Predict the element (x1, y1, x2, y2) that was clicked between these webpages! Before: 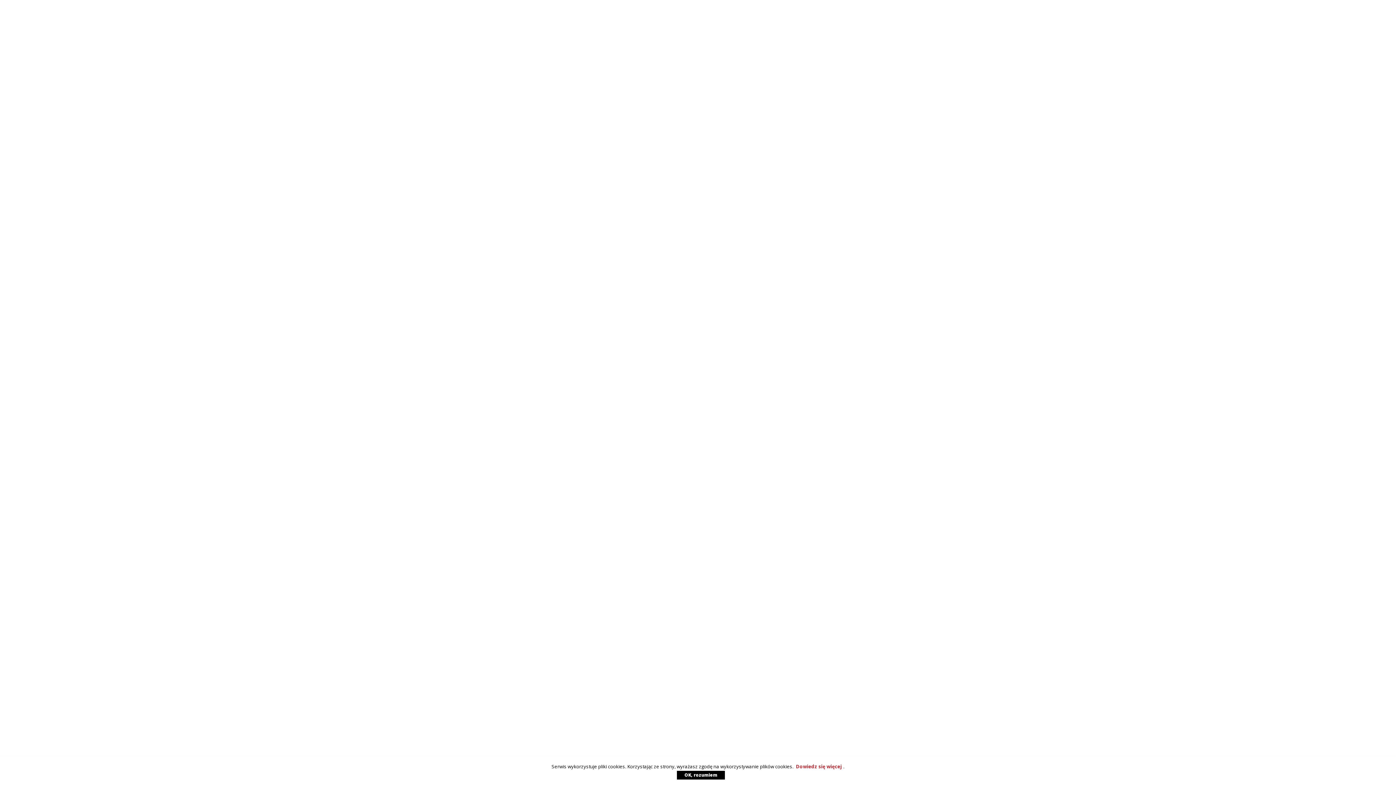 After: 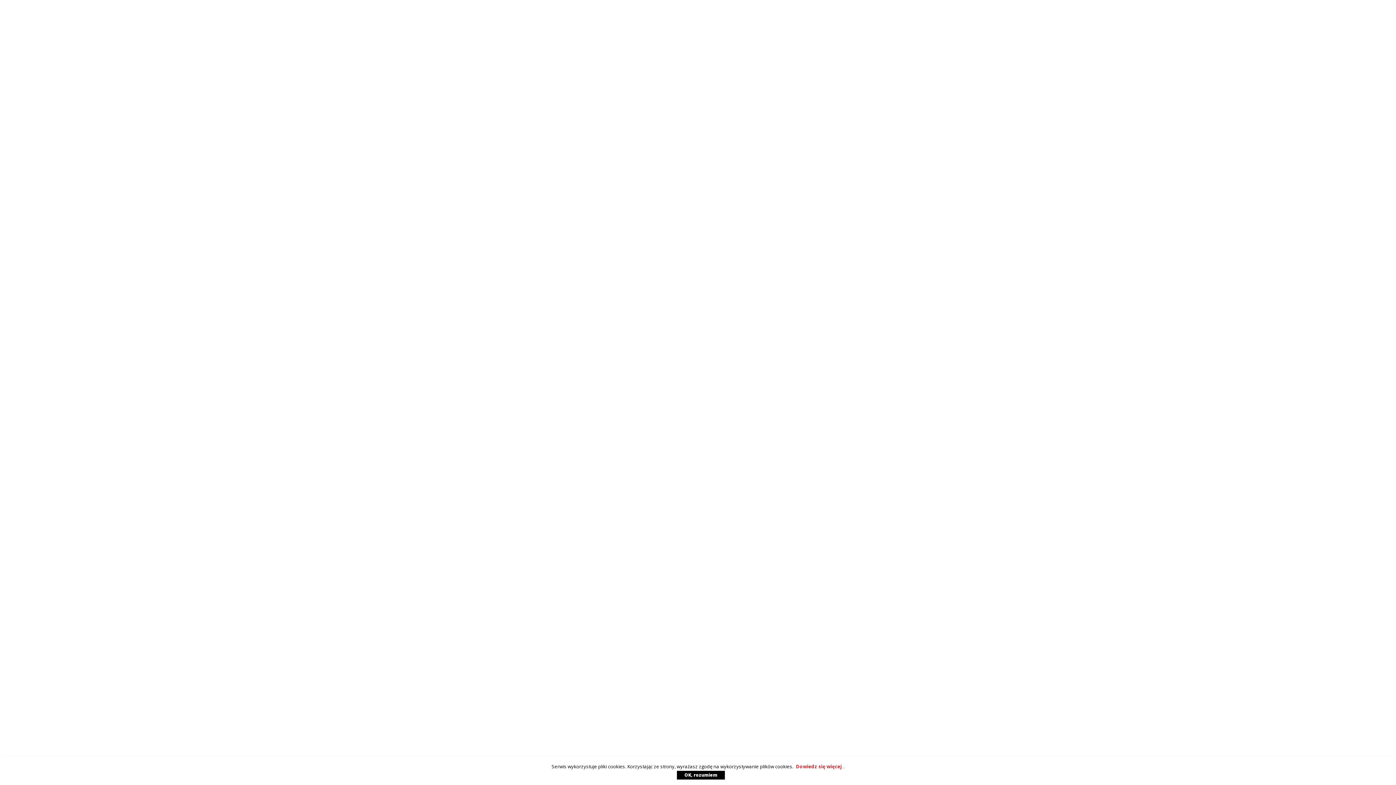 Action: bbox: (794, 763, 843, 770) label: Dowiedz się więcej